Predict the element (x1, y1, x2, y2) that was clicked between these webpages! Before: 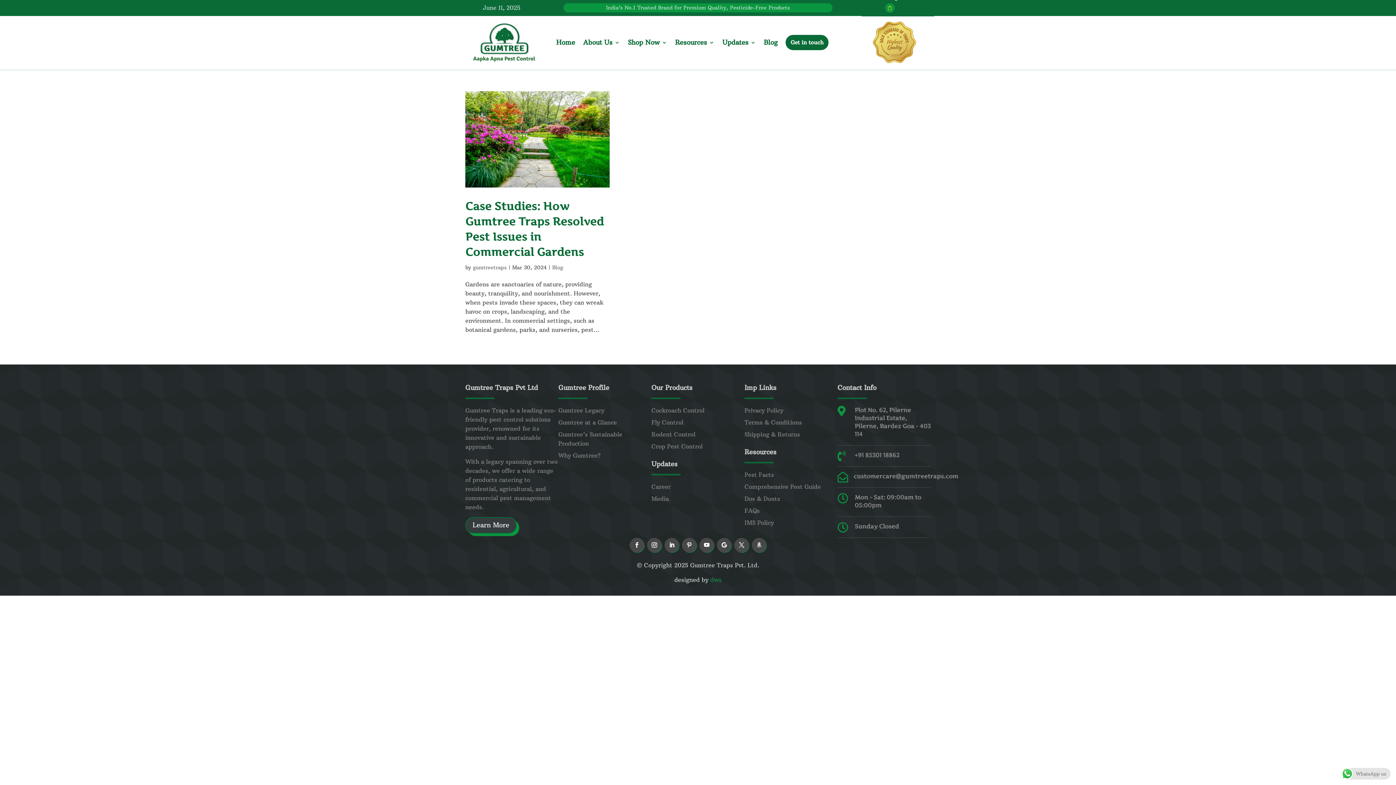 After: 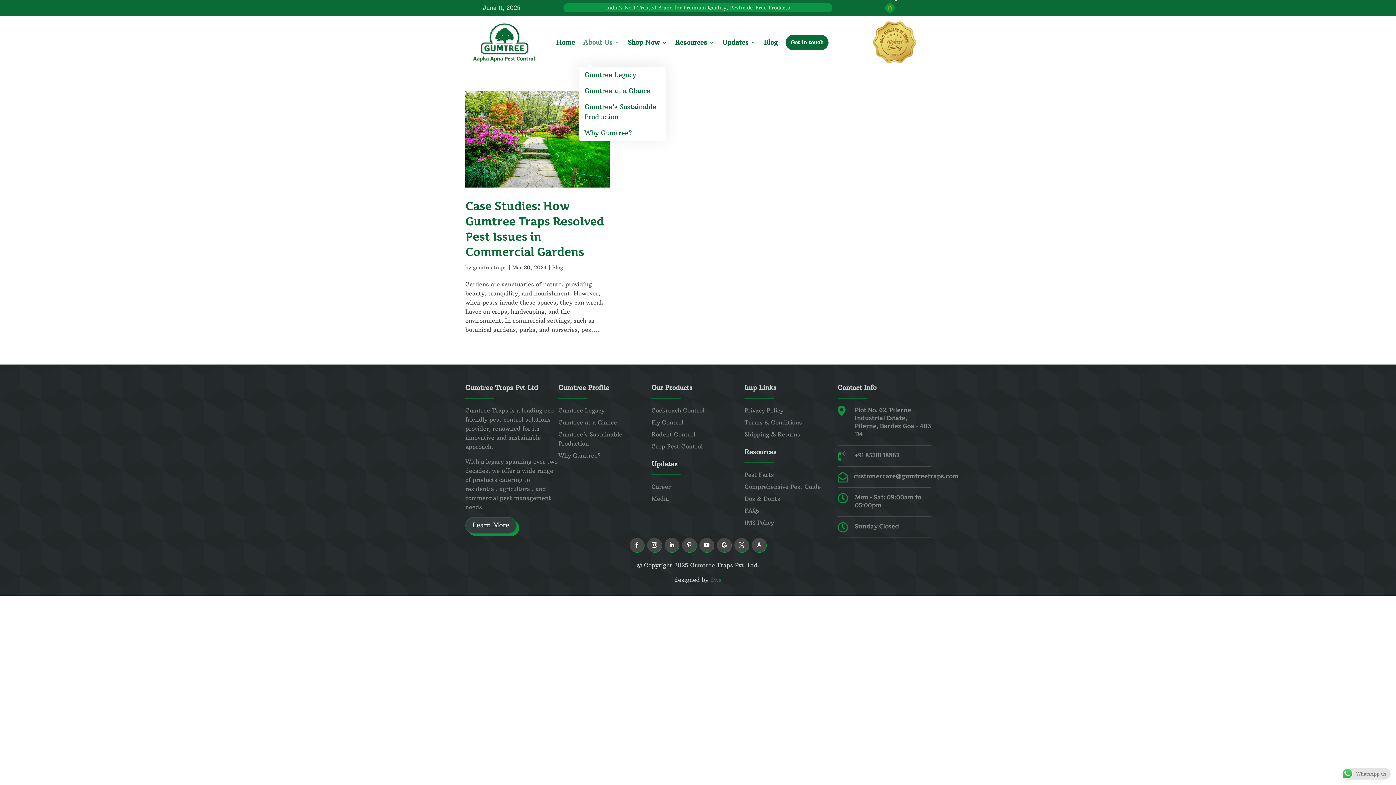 Action: label: About Us bbox: (583, 17, 620, 67)